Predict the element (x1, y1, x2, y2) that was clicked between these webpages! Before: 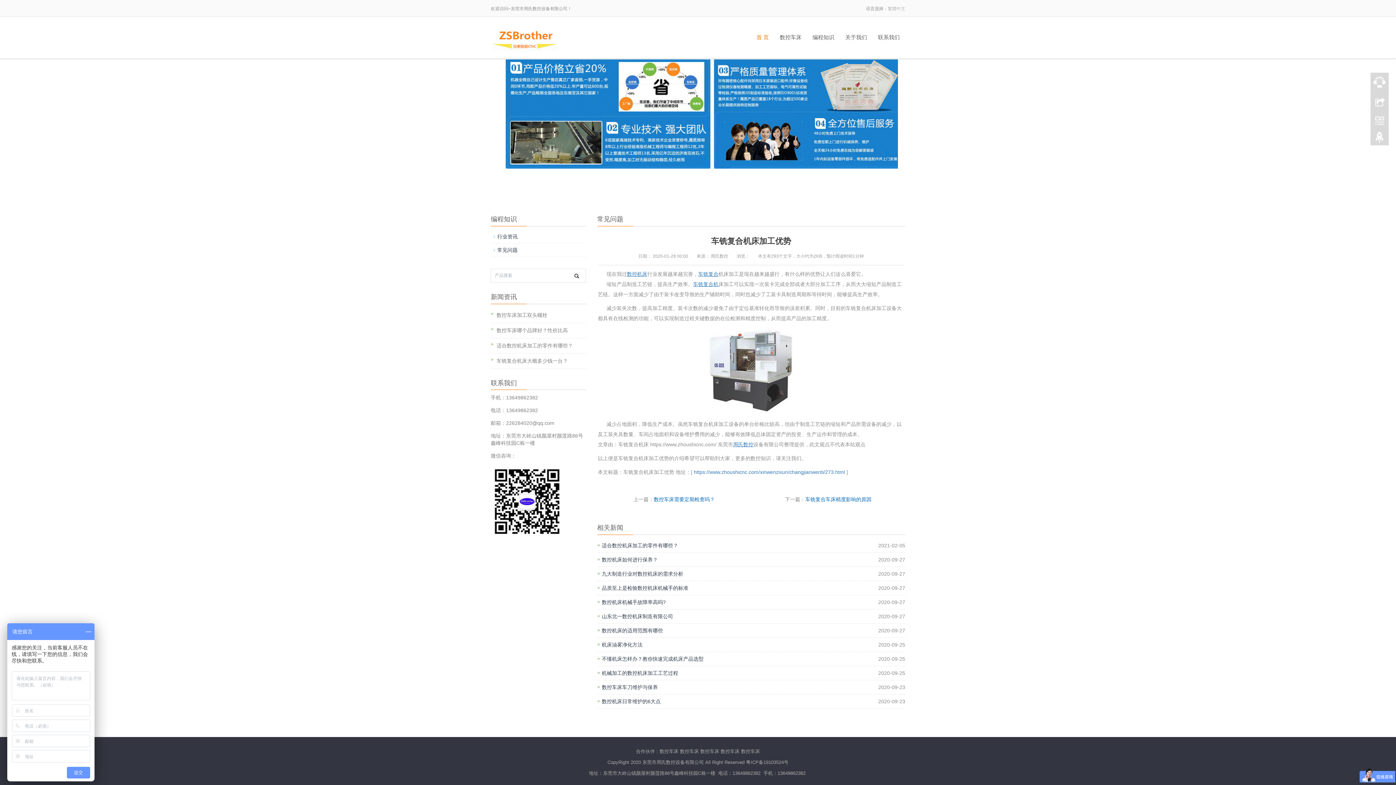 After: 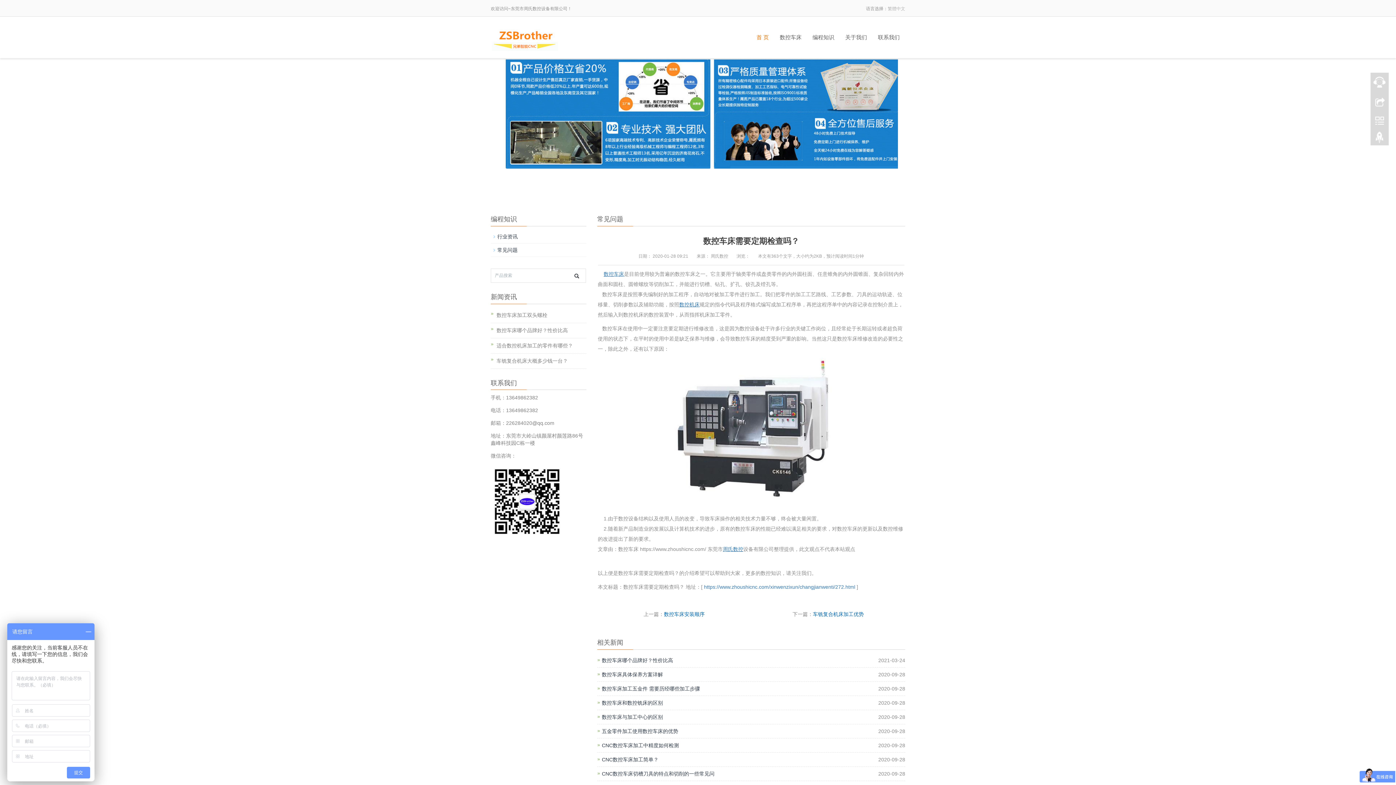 Action: bbox: (653, 496, 715, 502) label: 数控车床需要定期检查吗？